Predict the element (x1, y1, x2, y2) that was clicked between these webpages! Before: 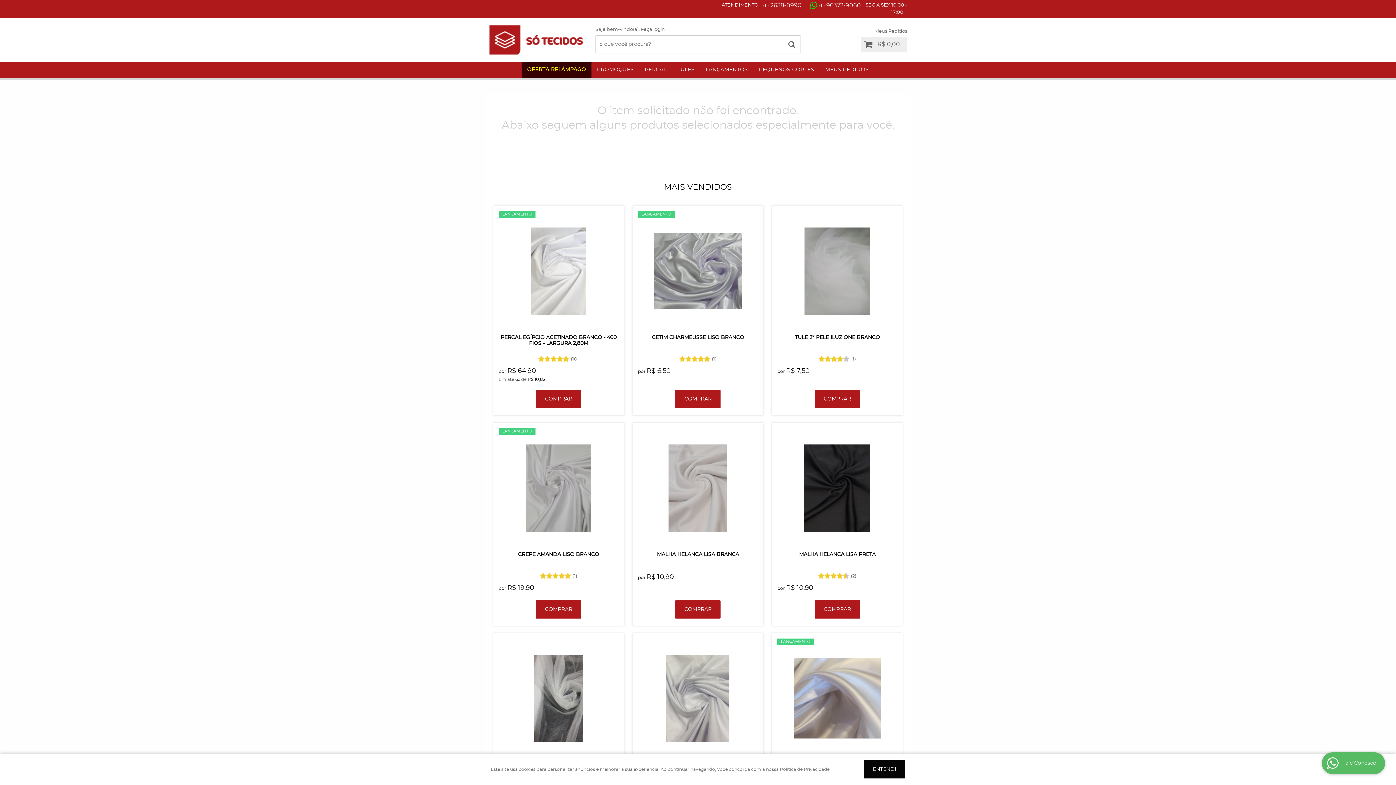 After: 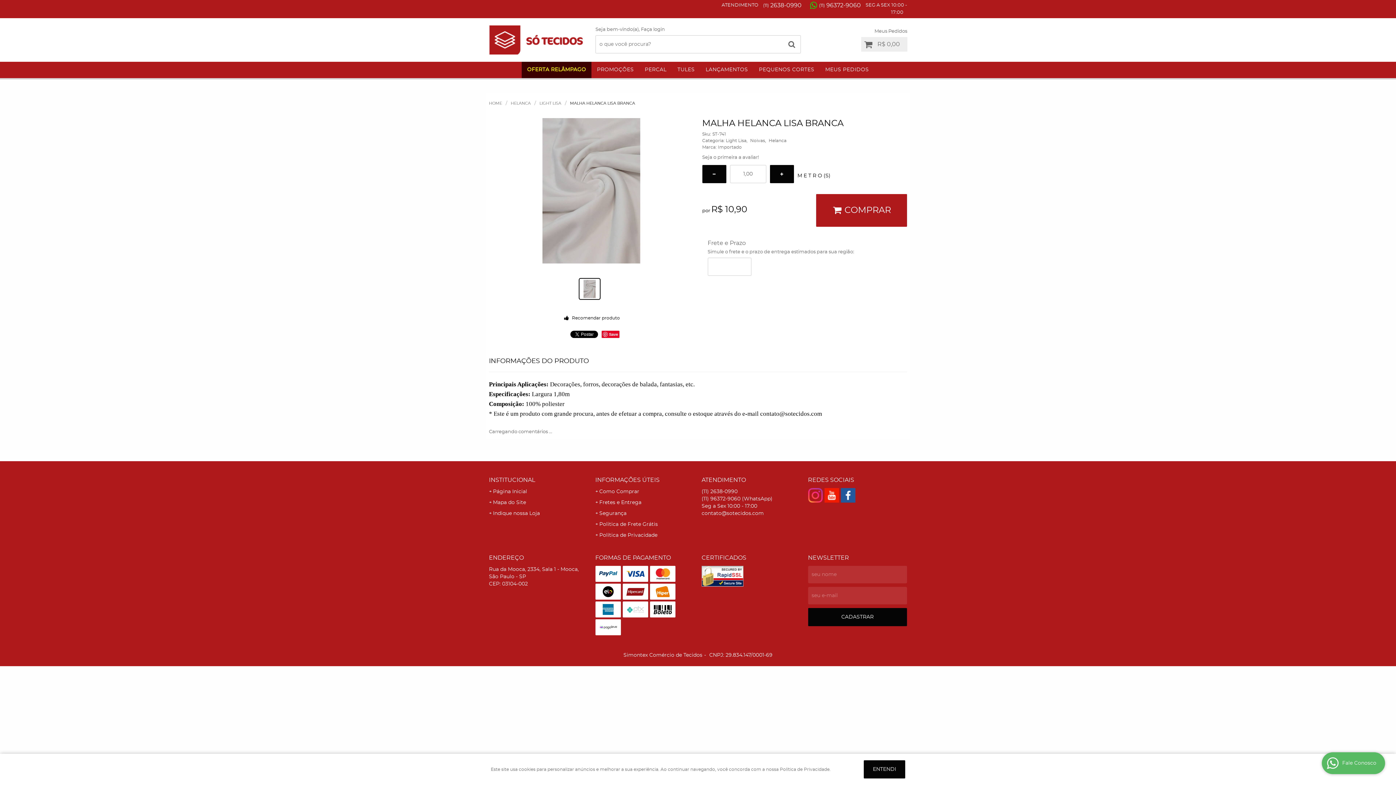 Action: bbox: (638, 552, 758, 557) label: MALHA HELANCA LISA BRANCA